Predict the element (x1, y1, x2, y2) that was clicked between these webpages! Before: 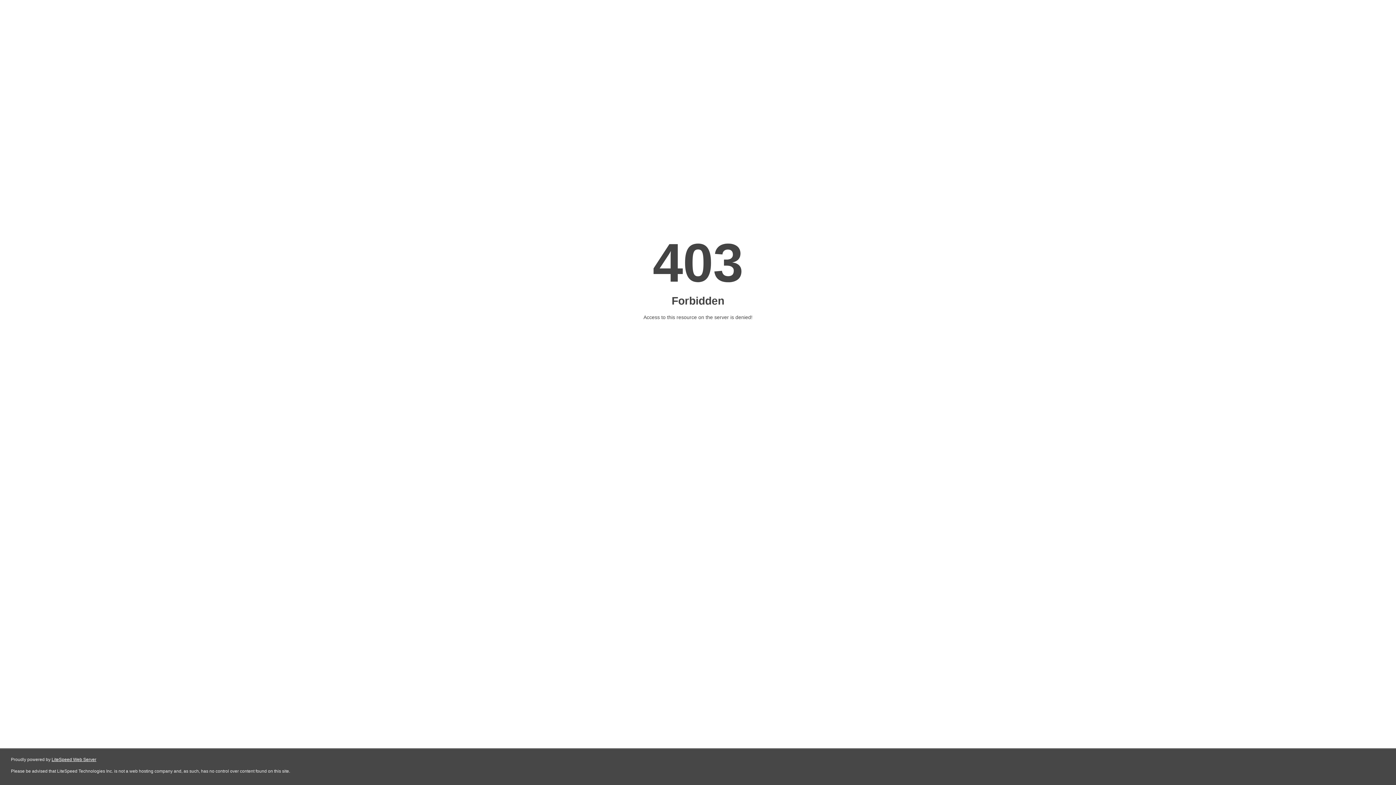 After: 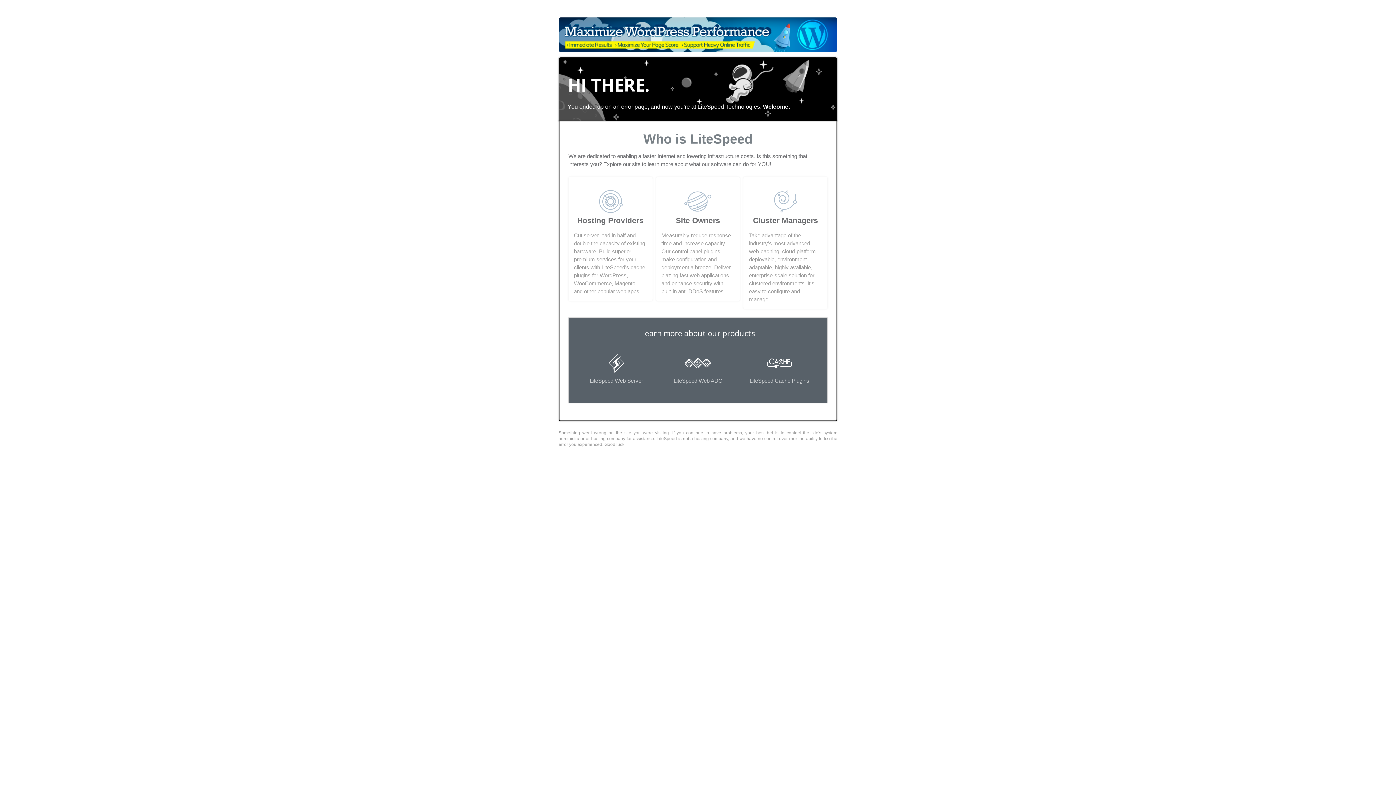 Action: bbox: (51, 757, 96, 762) label: LiteSpeed Web Server